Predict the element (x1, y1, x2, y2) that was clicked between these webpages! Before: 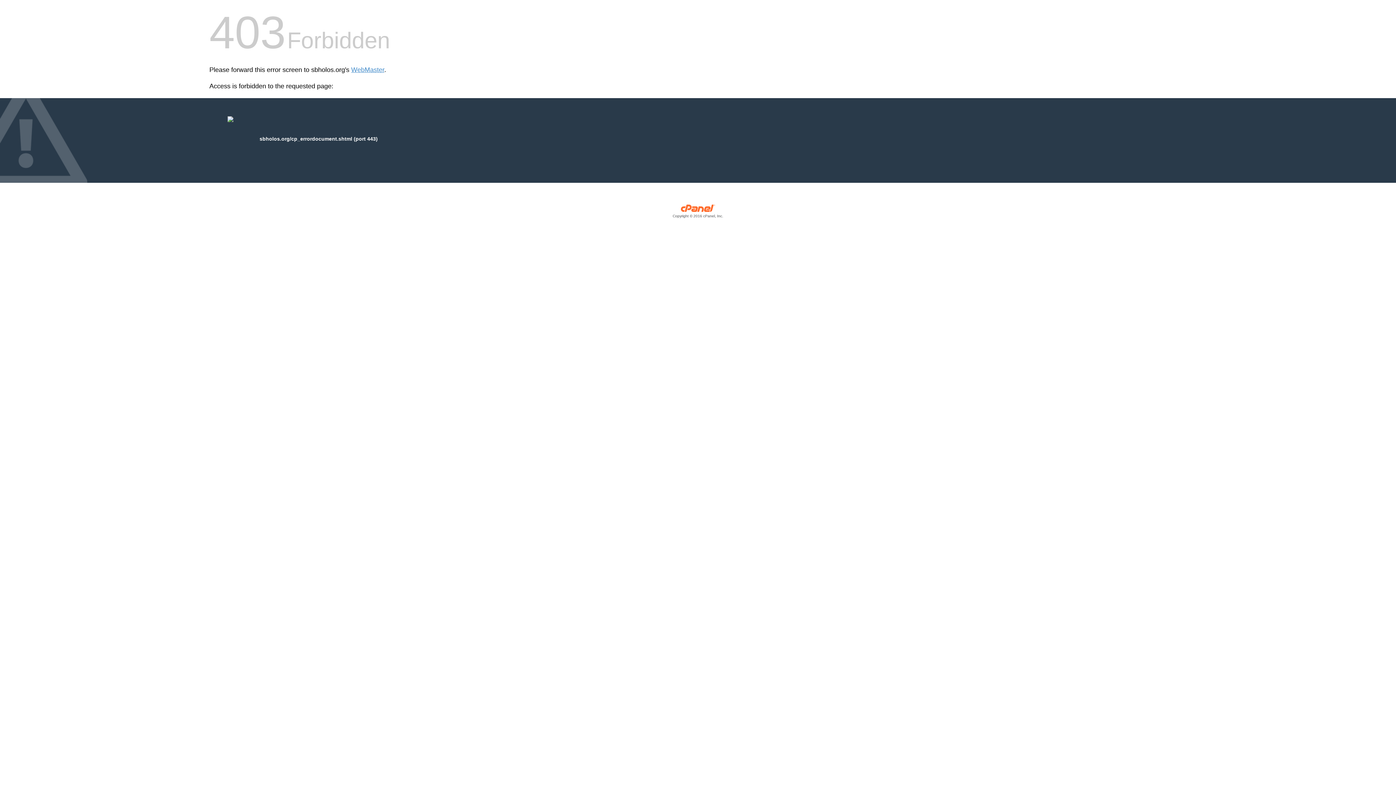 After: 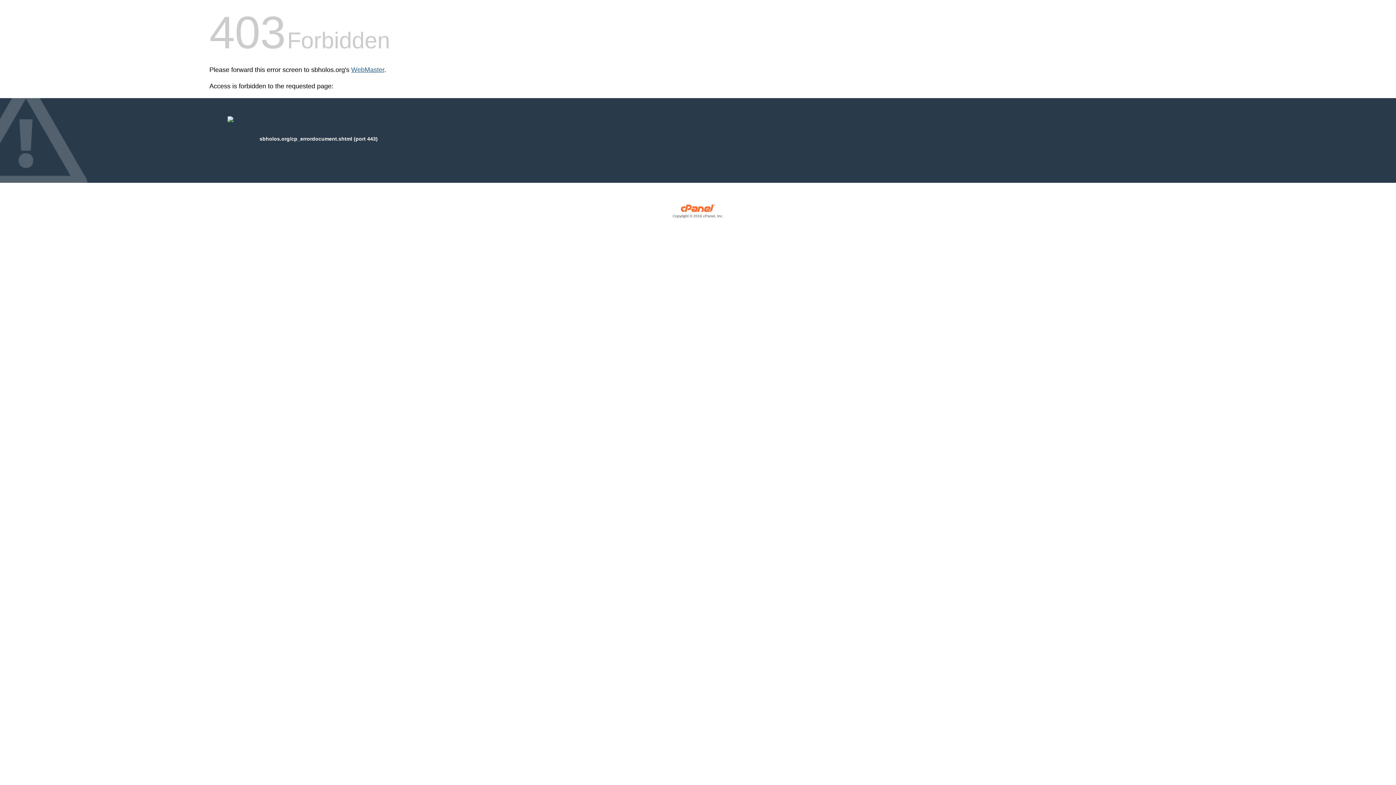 Action: label: WebMaster bbox: (351, 66, 384, 73)